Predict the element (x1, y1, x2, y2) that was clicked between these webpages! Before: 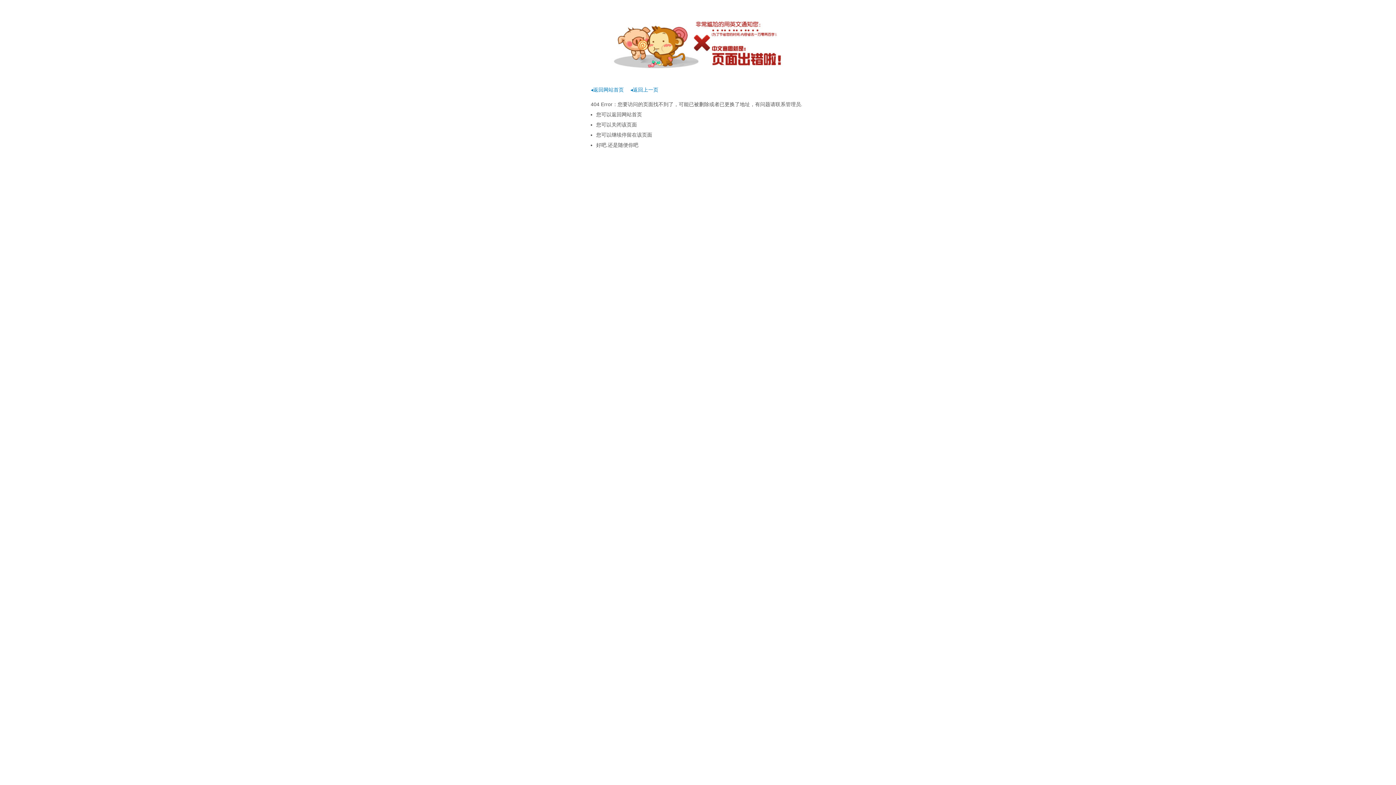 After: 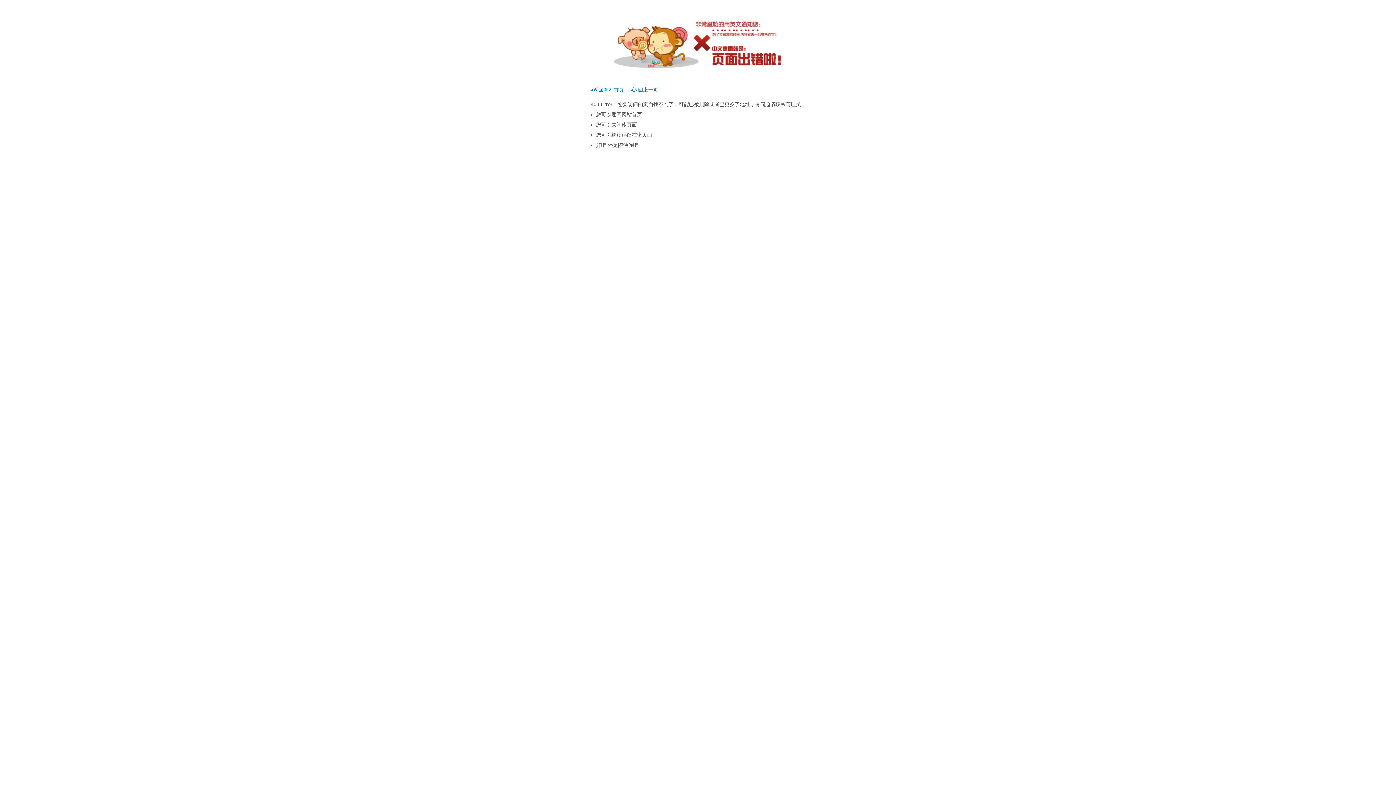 Action: label: ◂返回上一页 bbox: (630, 86, 658, 92)